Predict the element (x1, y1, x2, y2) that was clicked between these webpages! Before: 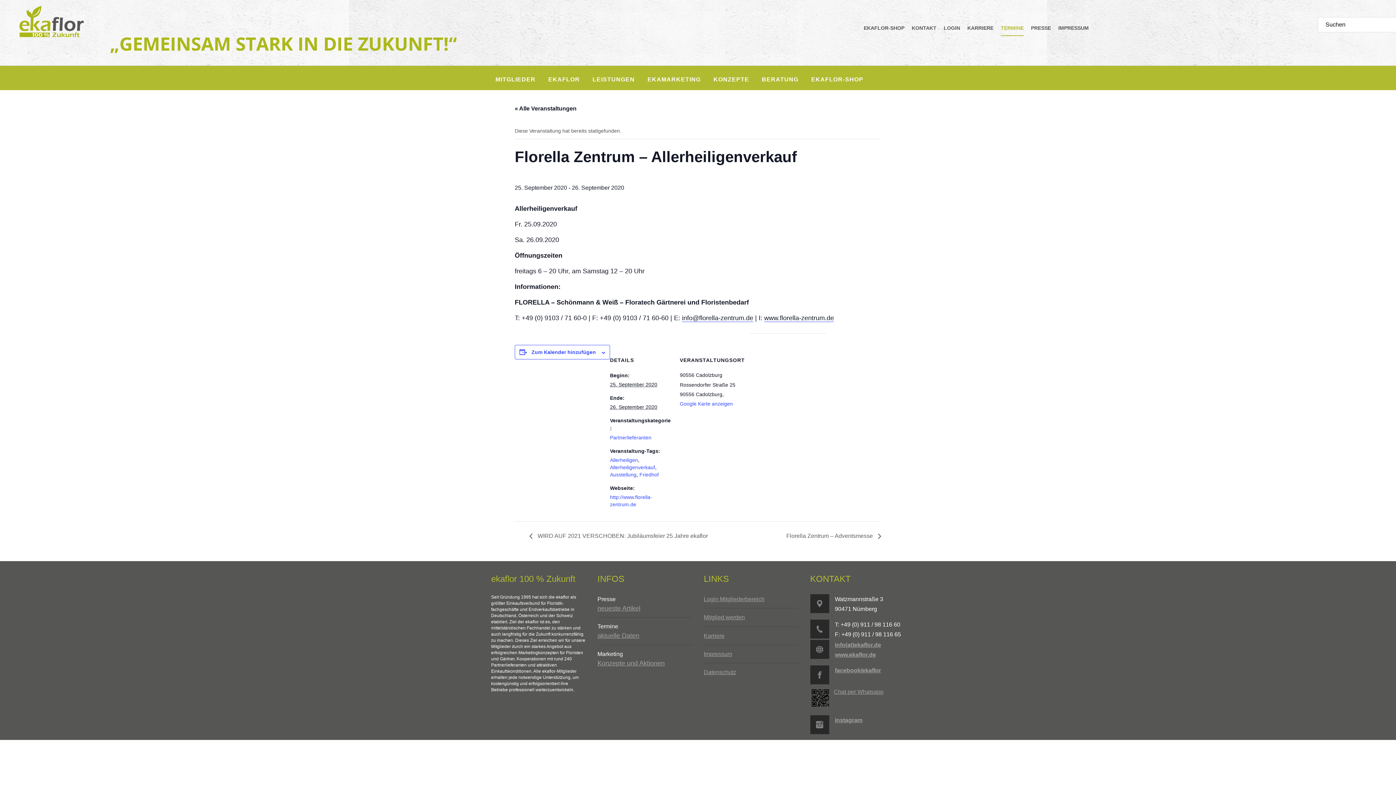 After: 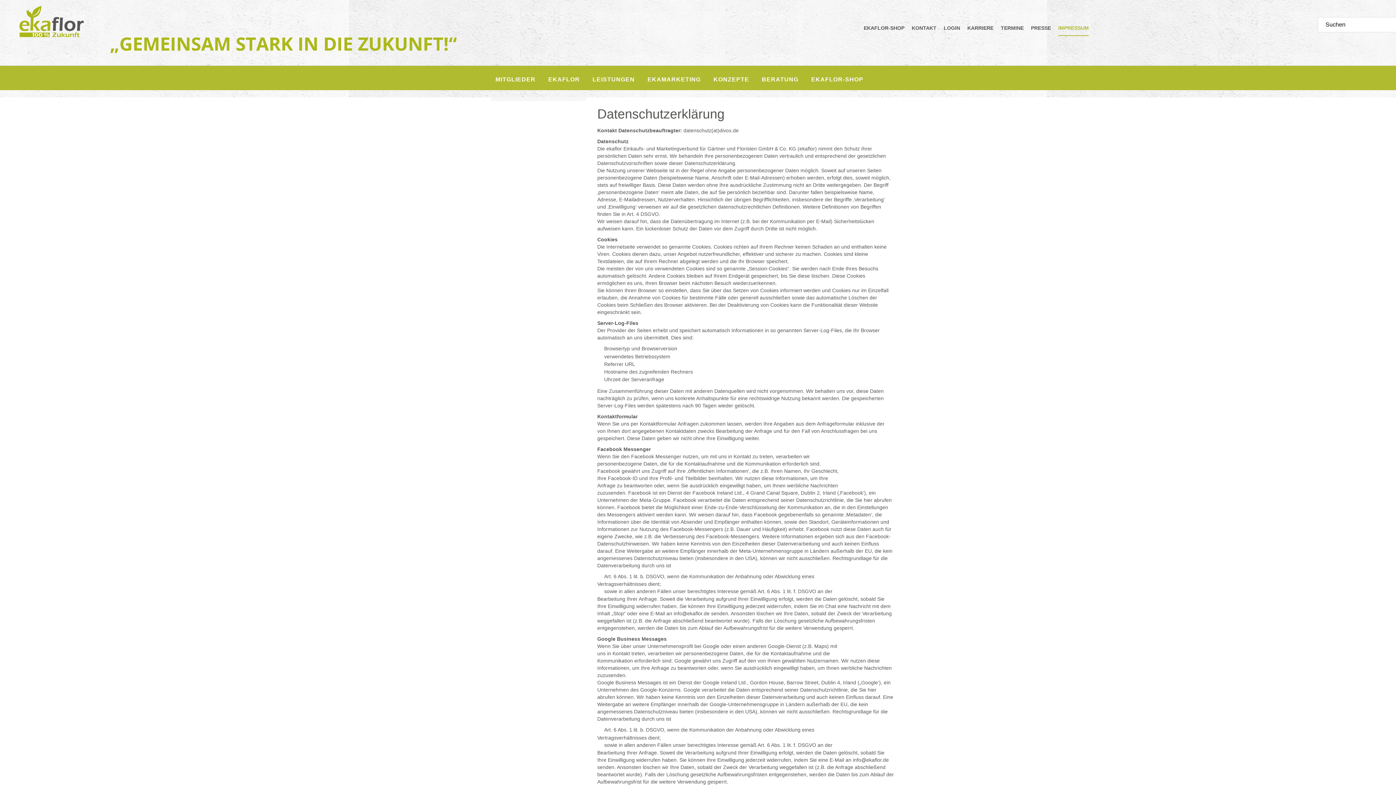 Action: bbox: (704, 669, 736, 675) label: Datenschutz